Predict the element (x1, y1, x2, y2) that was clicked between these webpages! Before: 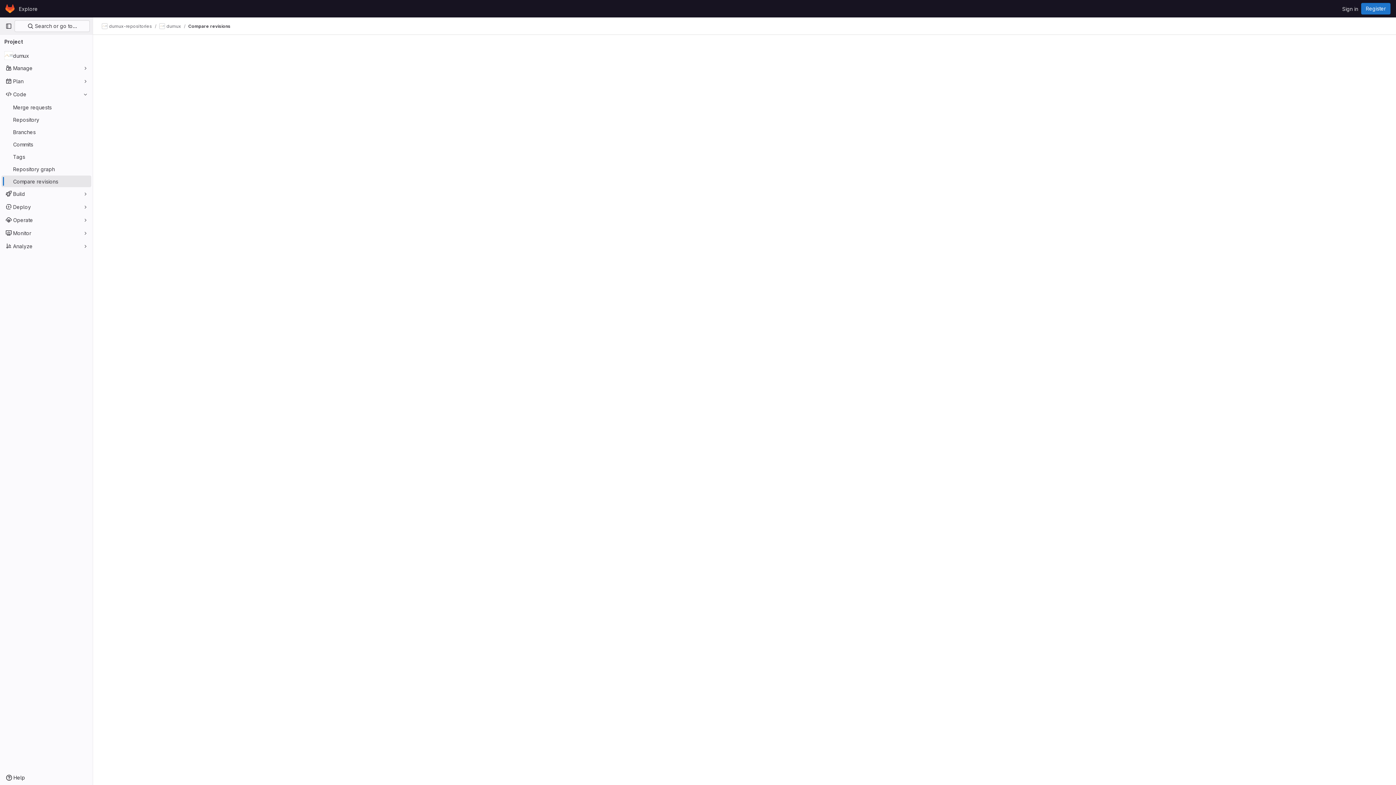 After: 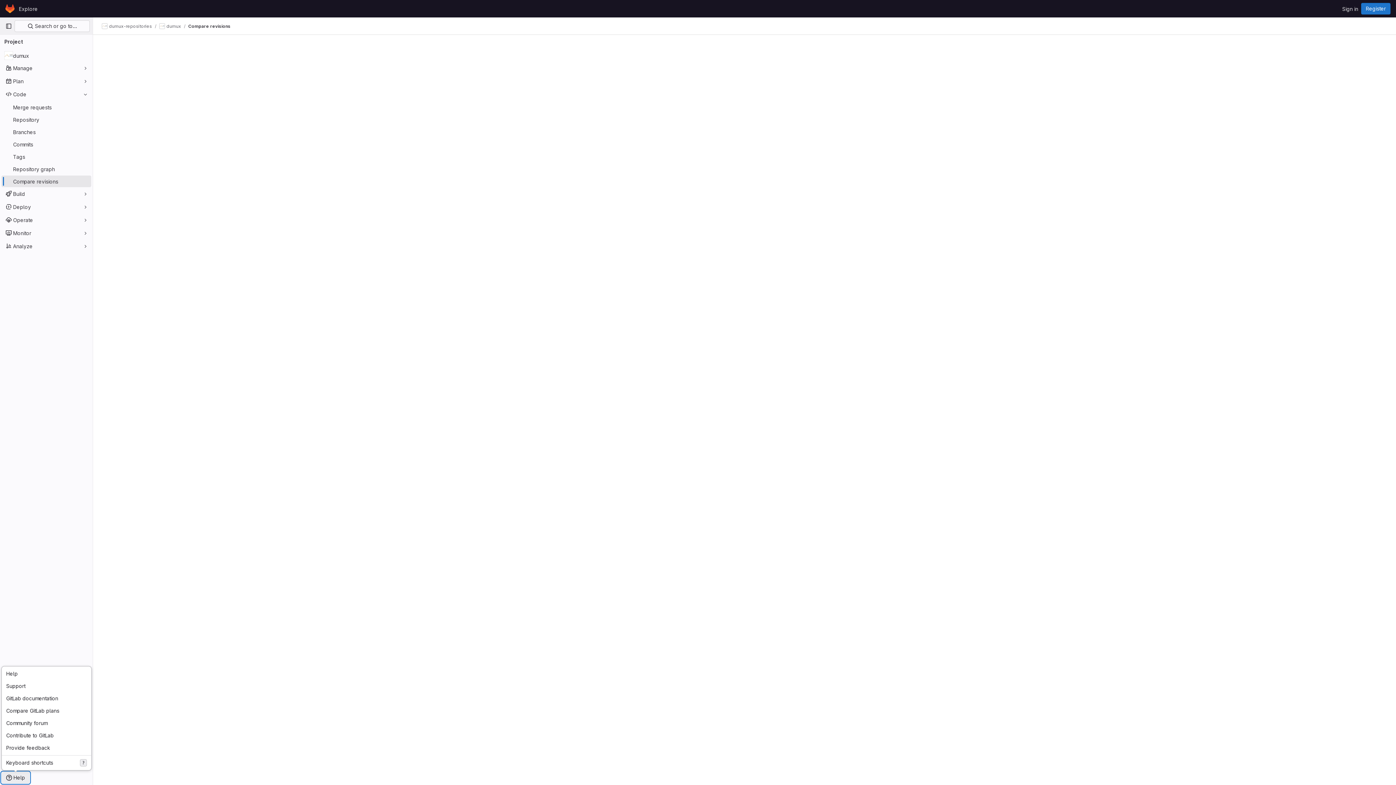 Action: label: Help bbox: (1, 772, 29, 784)